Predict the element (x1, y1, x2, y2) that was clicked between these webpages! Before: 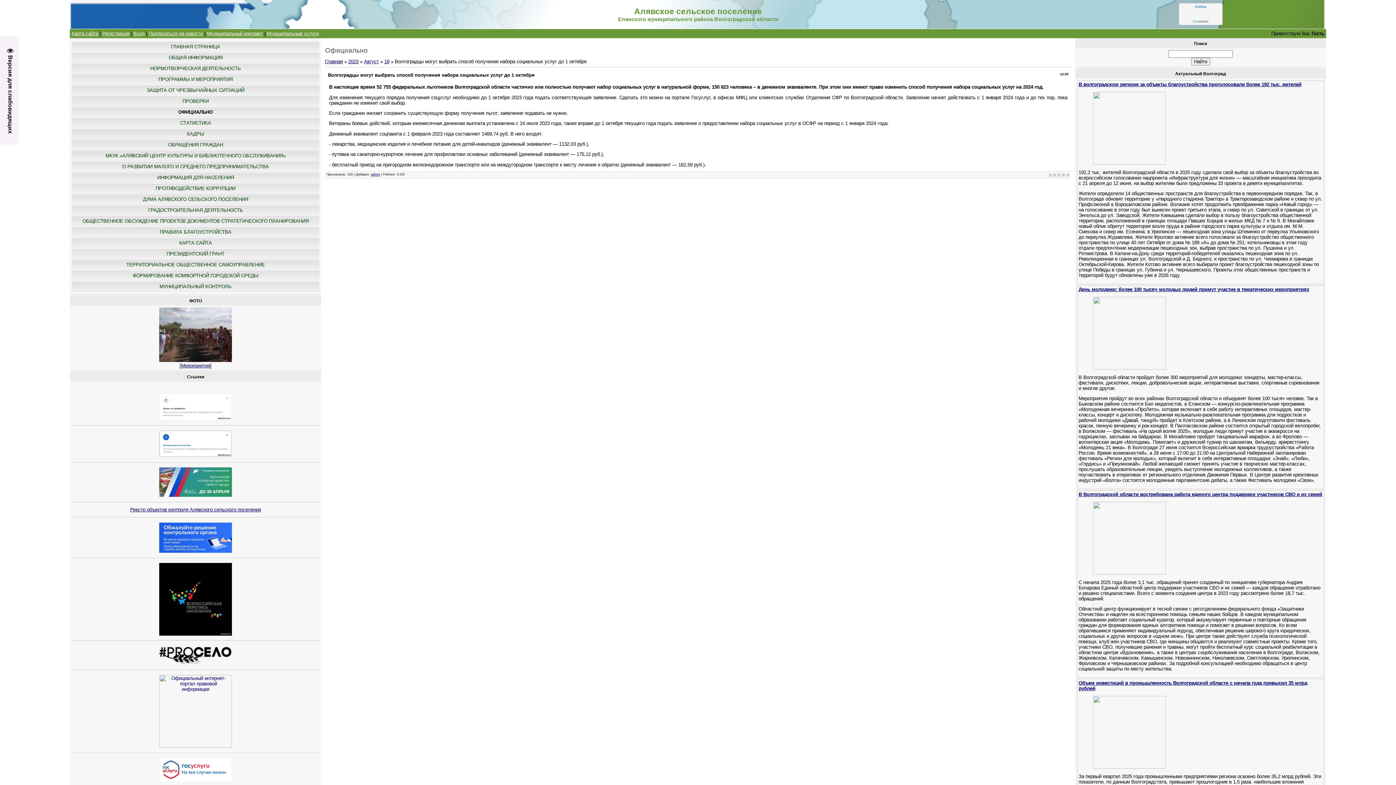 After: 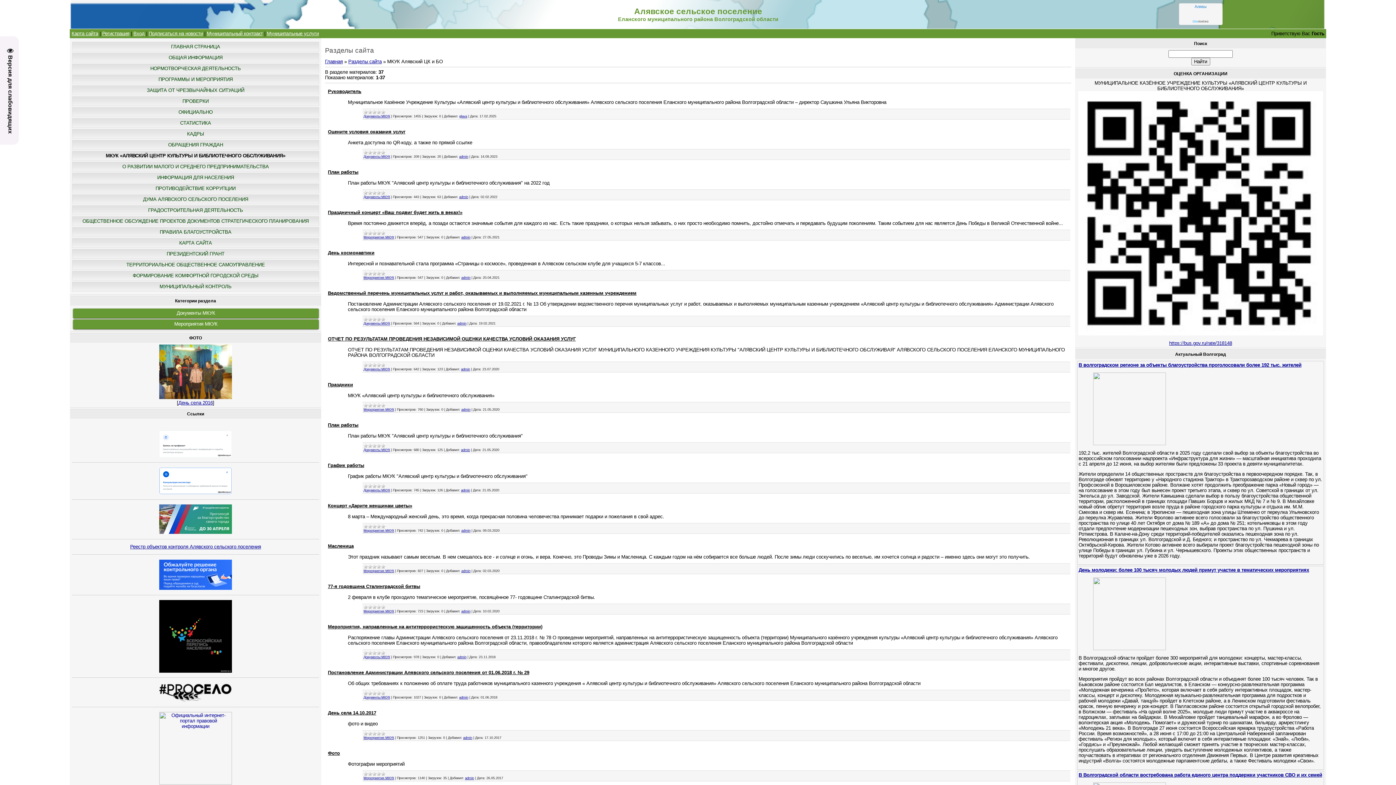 Action: label: МКУК «АЛЯВСКИЙ ЦЕНТР КУЛЬТУРЫ И БИБЛИОТЕЧНОГО ОБСЛУЖИВАНИЯ» bbox: (105, 153, 285, 158)